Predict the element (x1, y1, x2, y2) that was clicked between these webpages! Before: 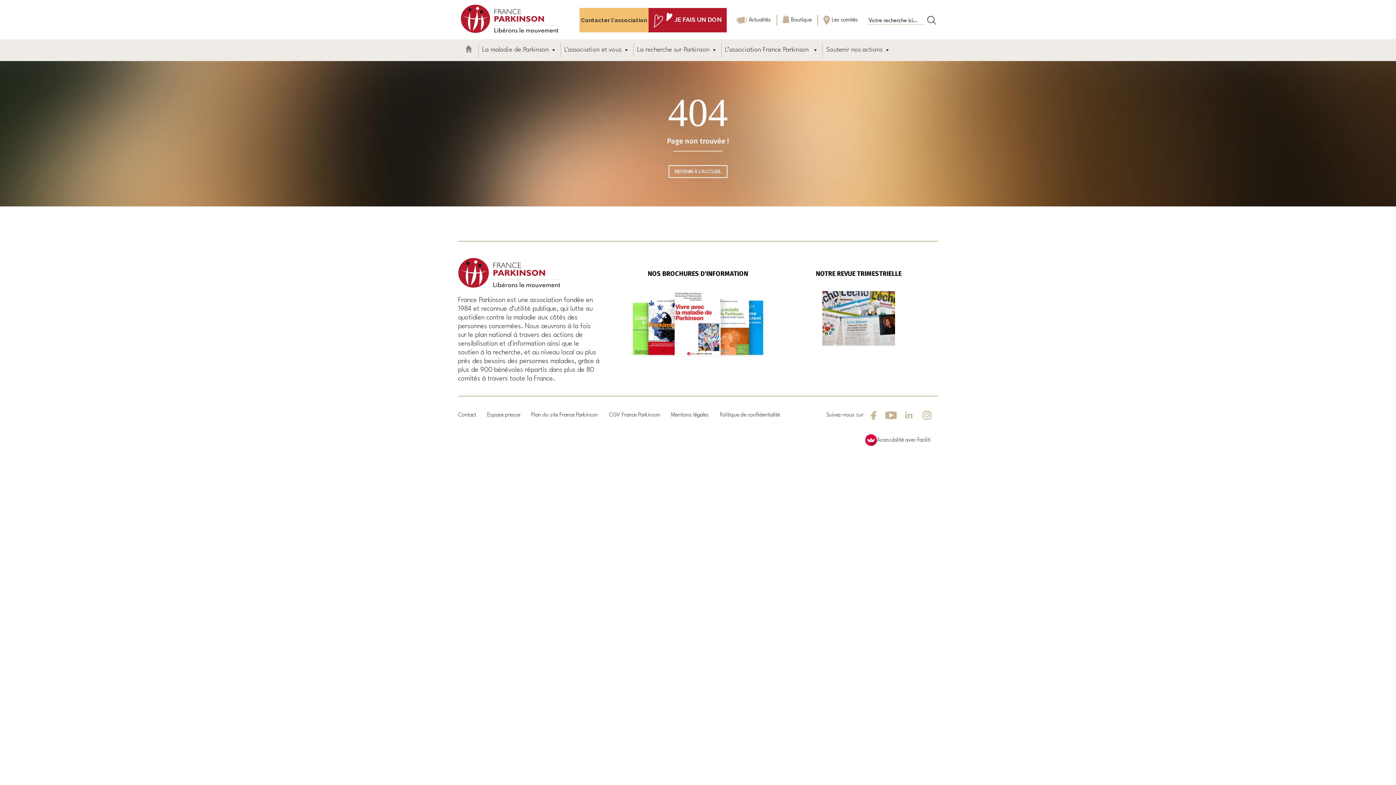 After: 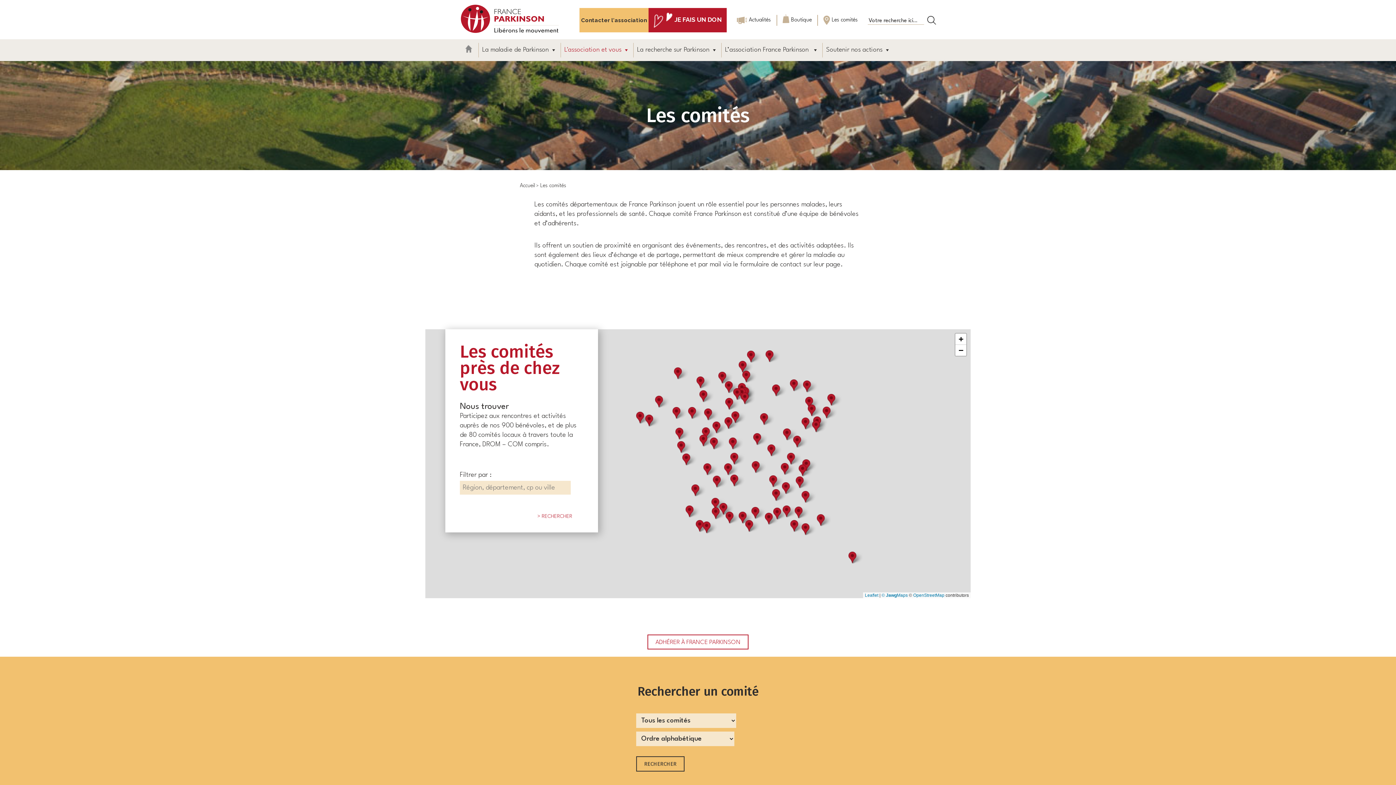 Action: bbox: (823, 15, 858, 24) label: Les comités